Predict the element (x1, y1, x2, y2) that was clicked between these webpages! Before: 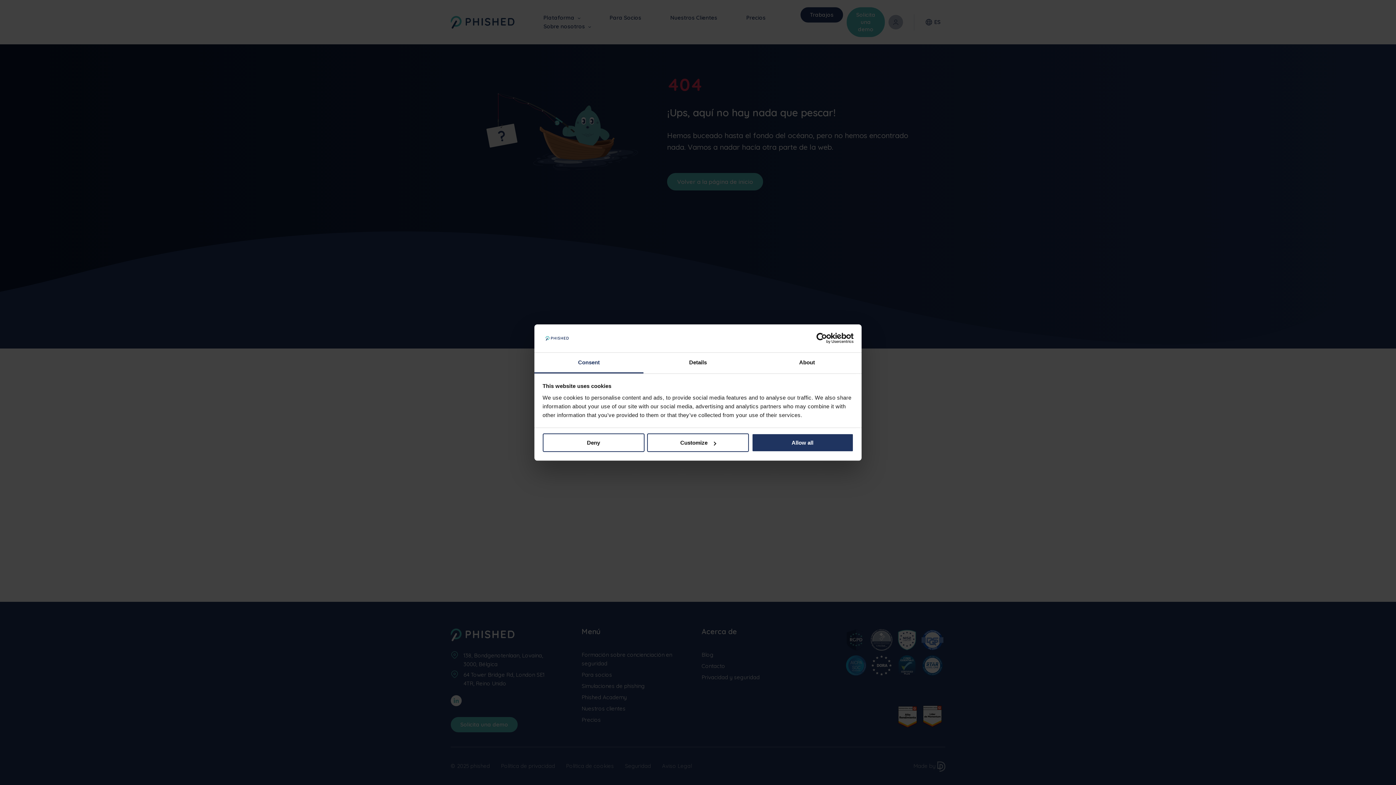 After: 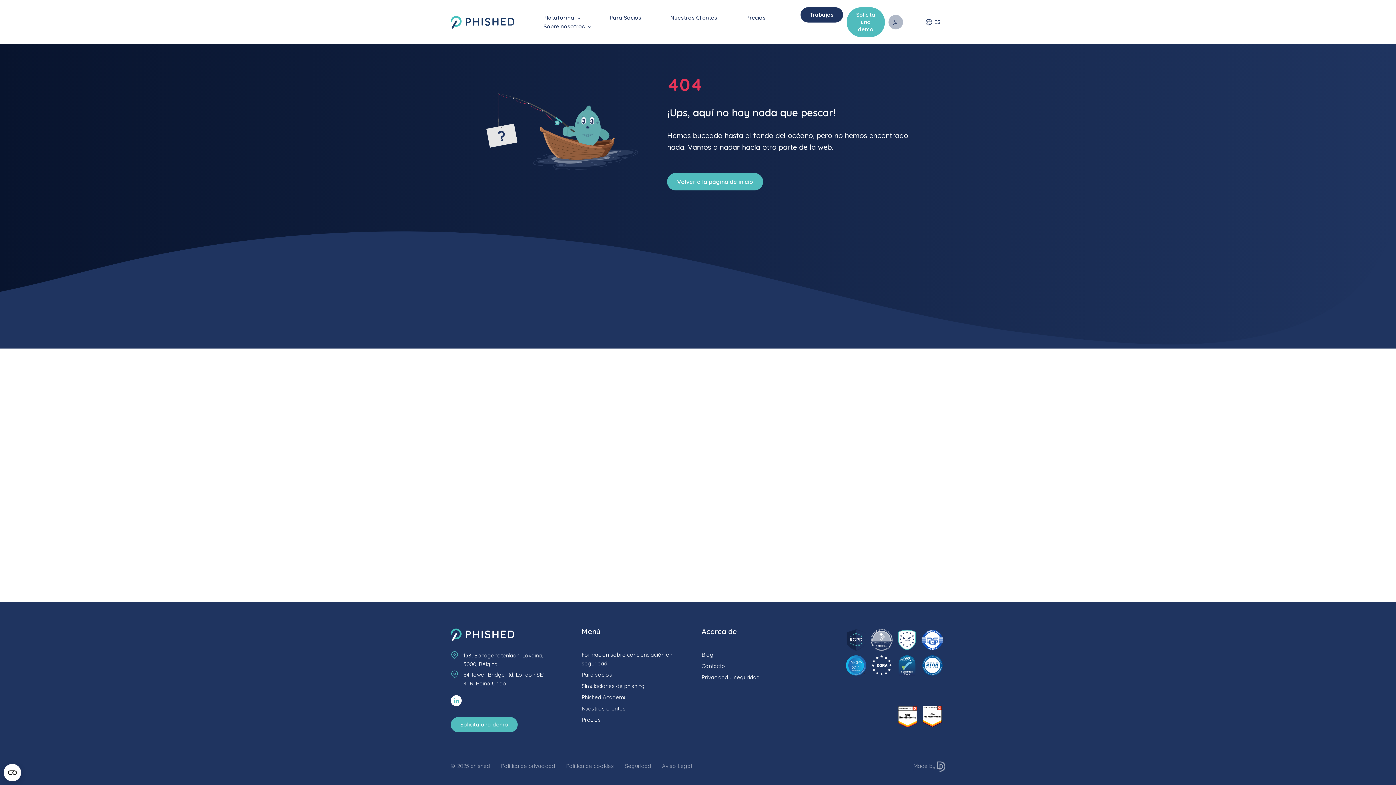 Action: label: Deny bbox: (542, 433, 644, 452)